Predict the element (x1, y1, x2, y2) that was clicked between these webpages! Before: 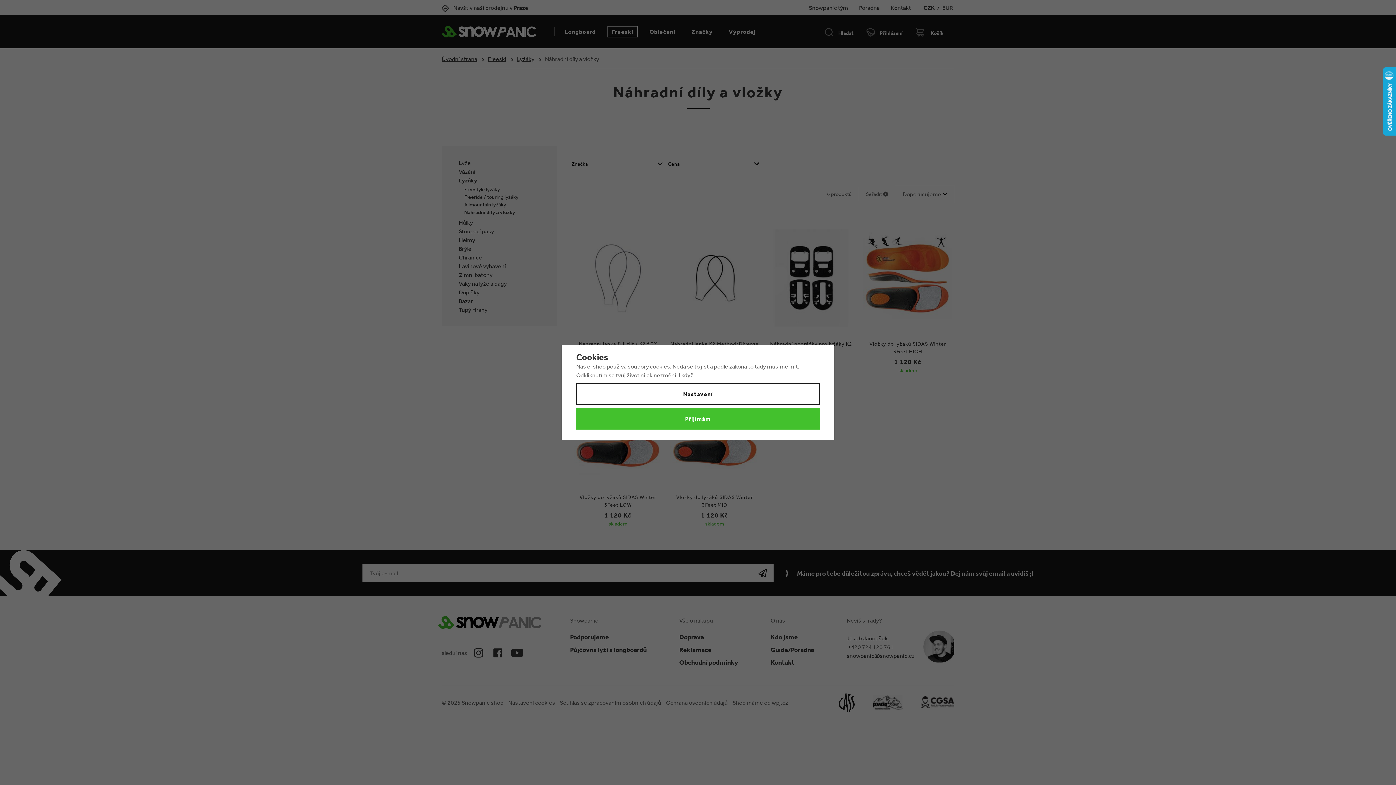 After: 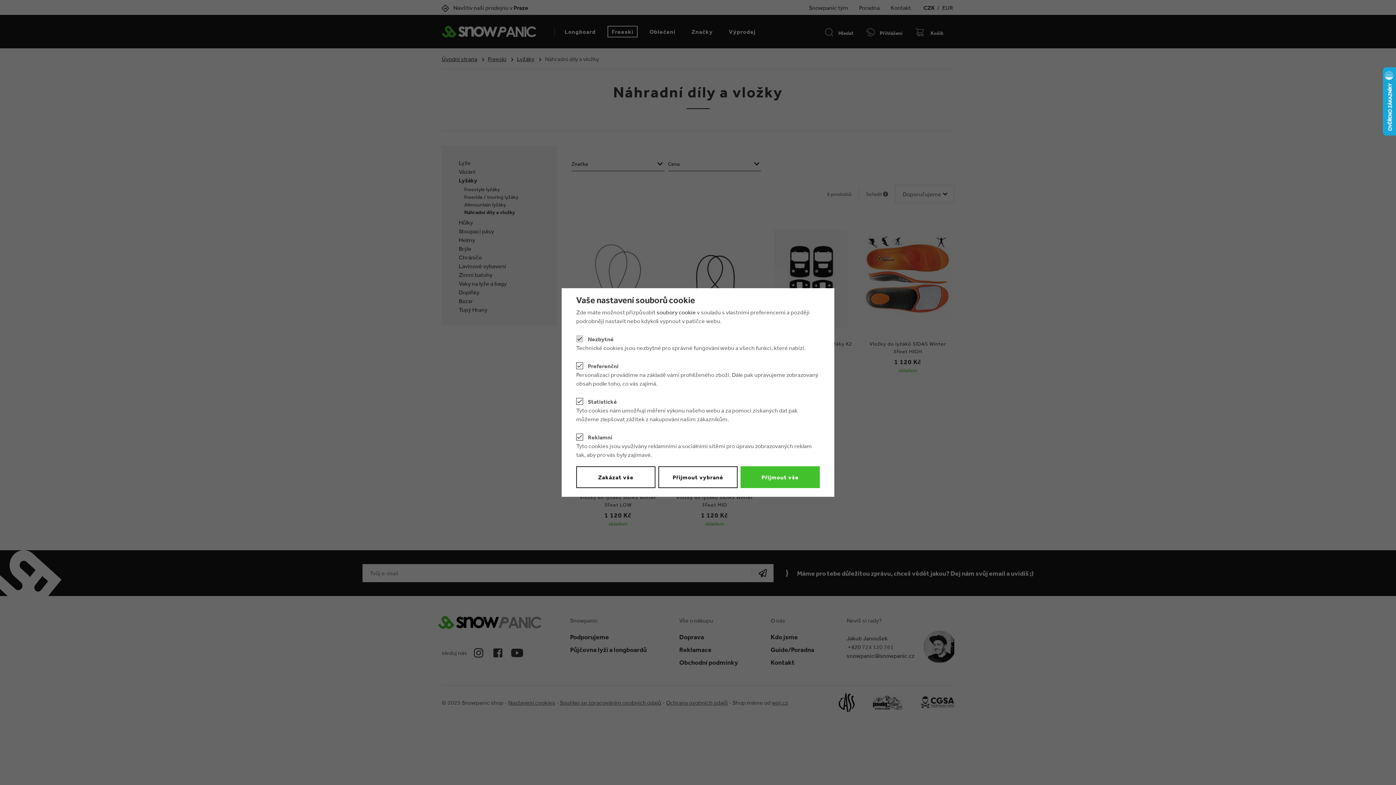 Action: bbox: (576, 383, 820, 405) label: Nastavení